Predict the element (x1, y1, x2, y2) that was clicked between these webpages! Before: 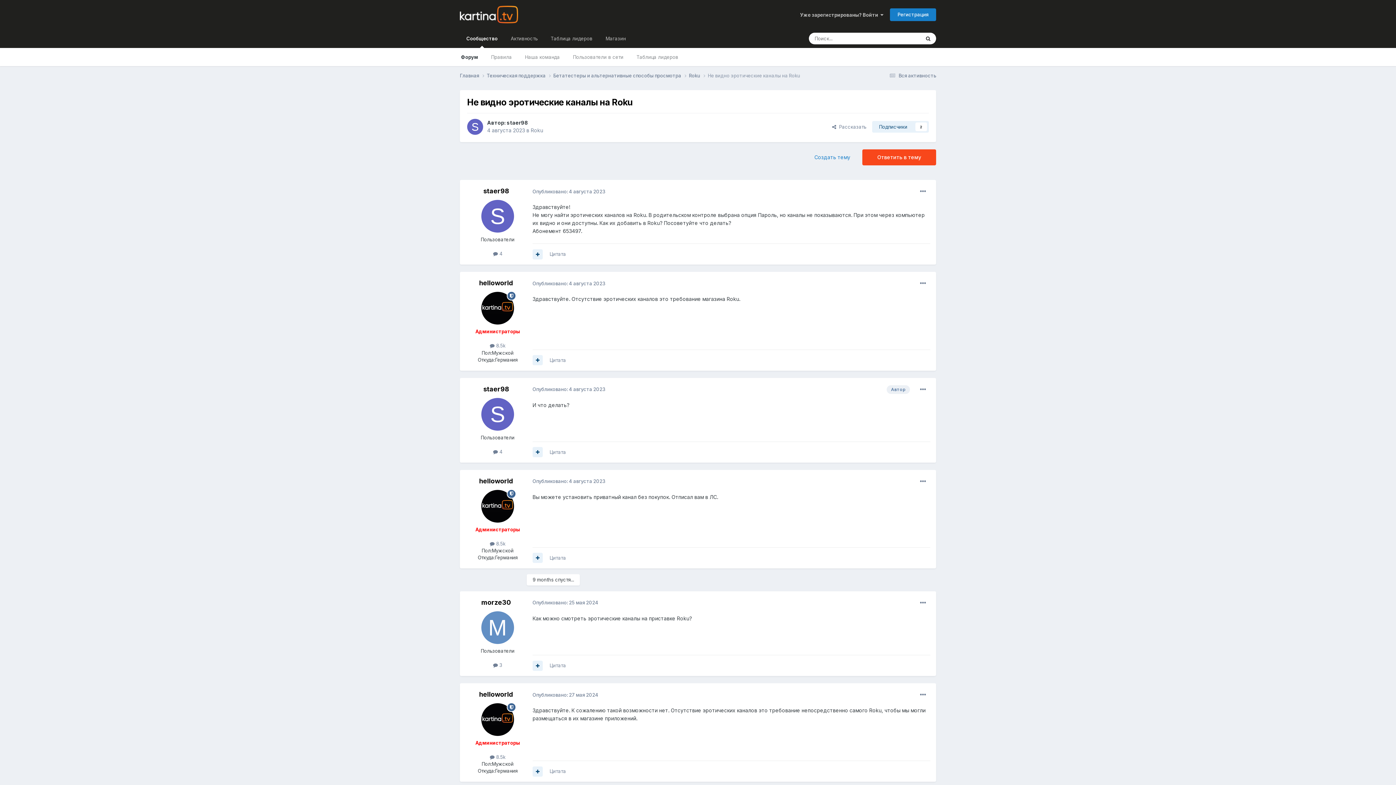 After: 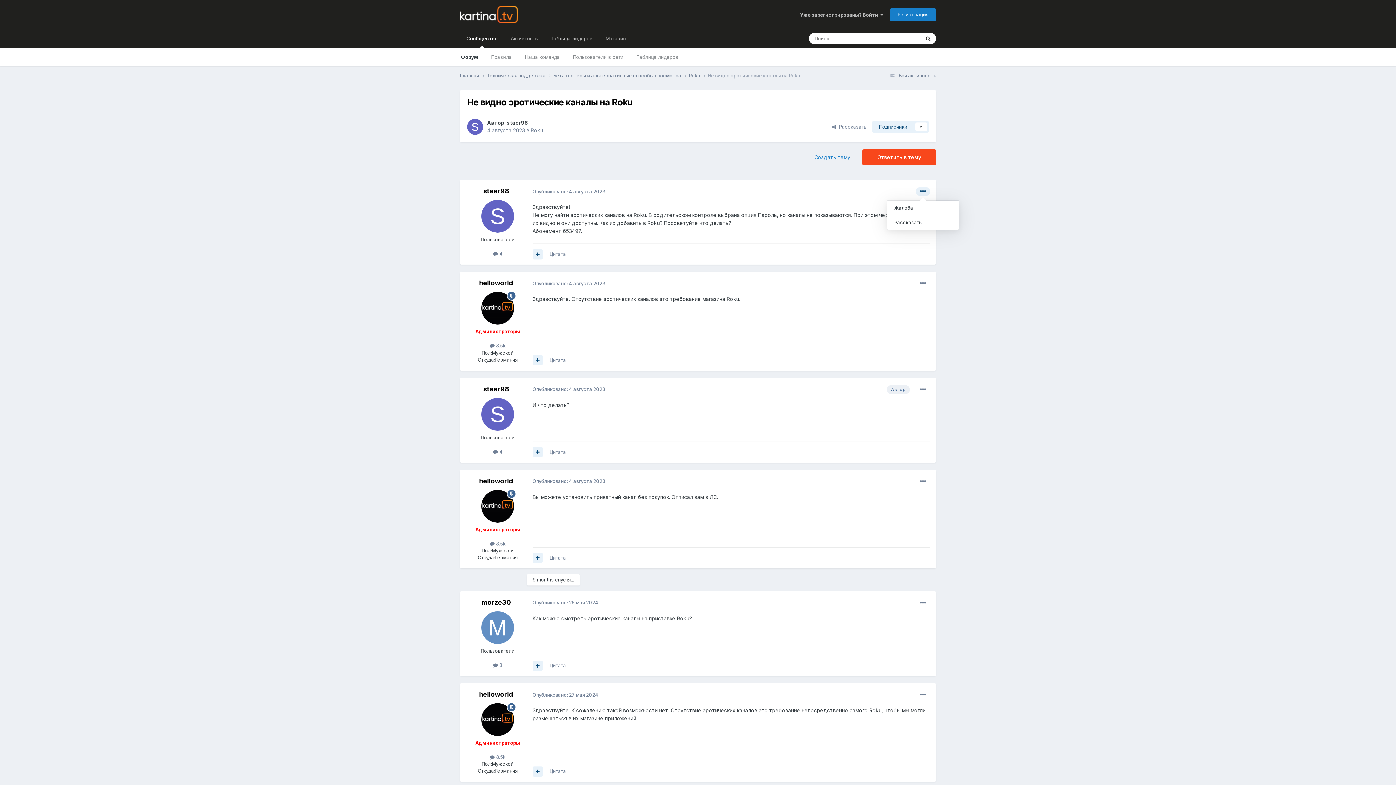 Action: bbox: (916, 187, 930, 196)